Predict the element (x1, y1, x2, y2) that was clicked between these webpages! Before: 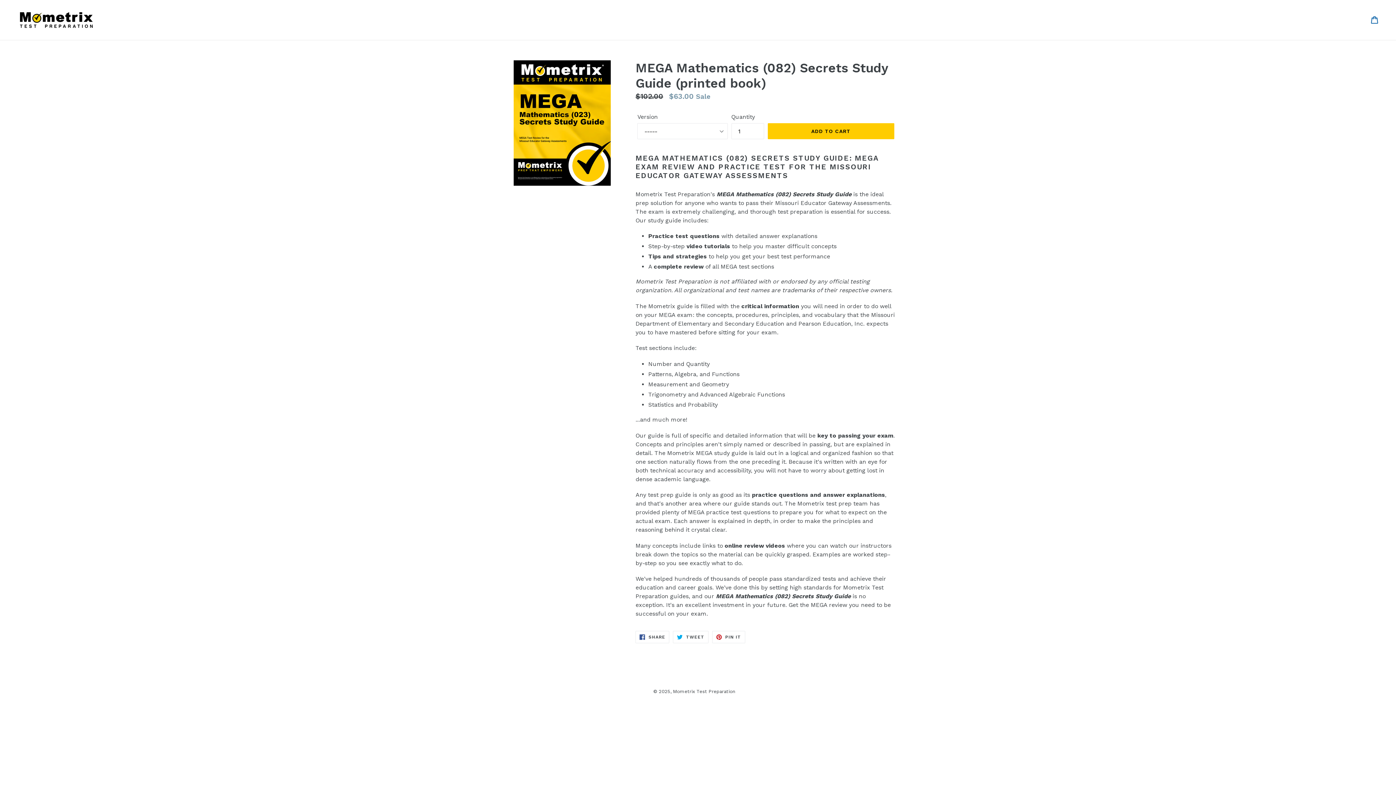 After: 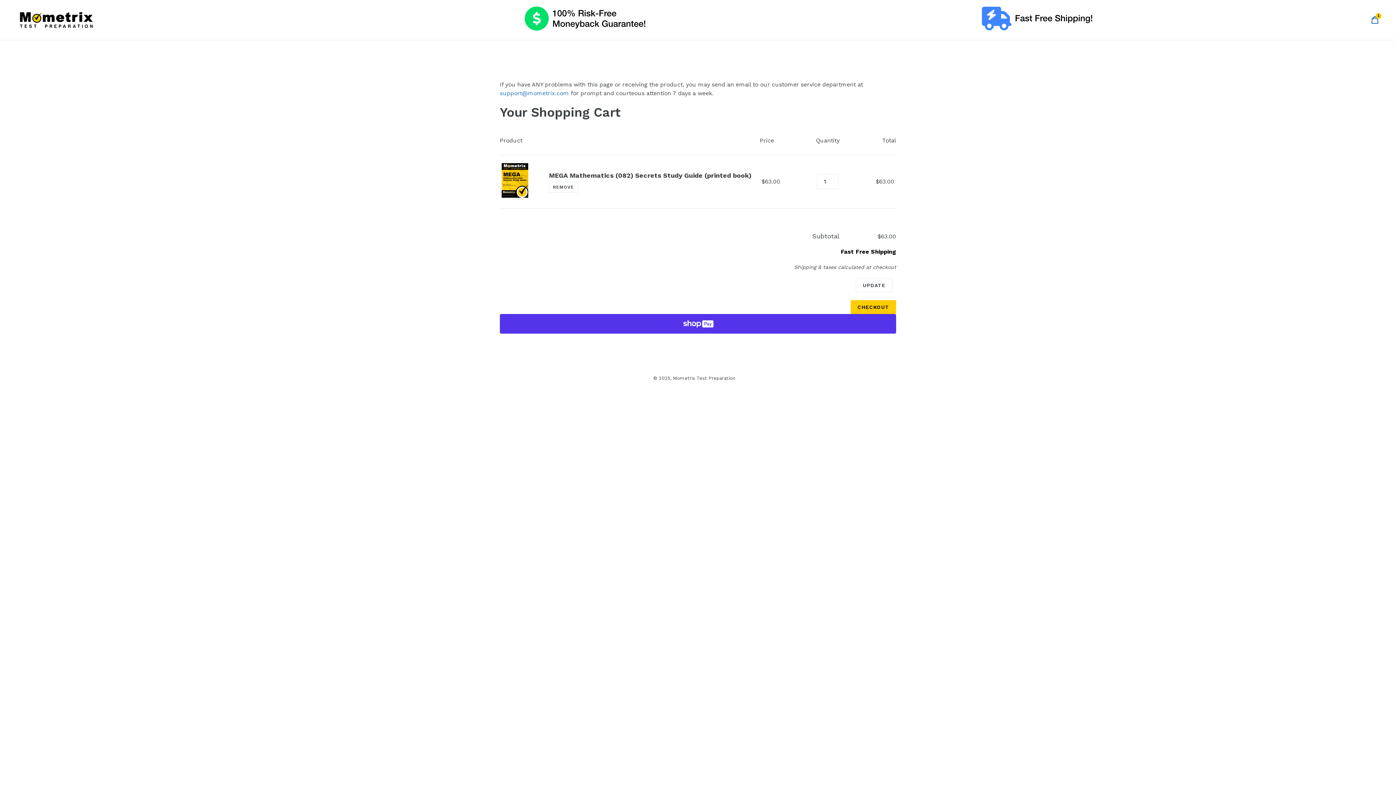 Action: bbox: (767, 123, 894, 139) label: ADD TO CART